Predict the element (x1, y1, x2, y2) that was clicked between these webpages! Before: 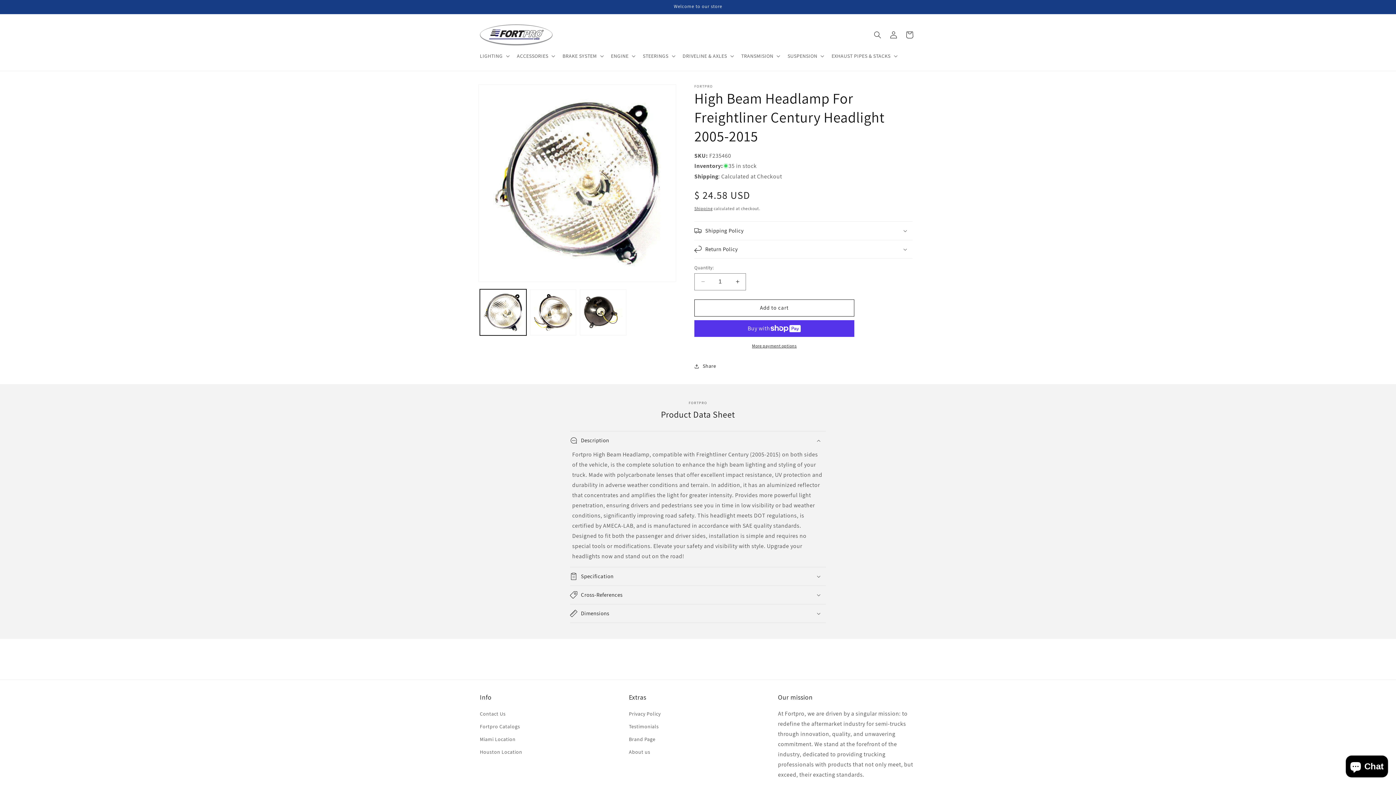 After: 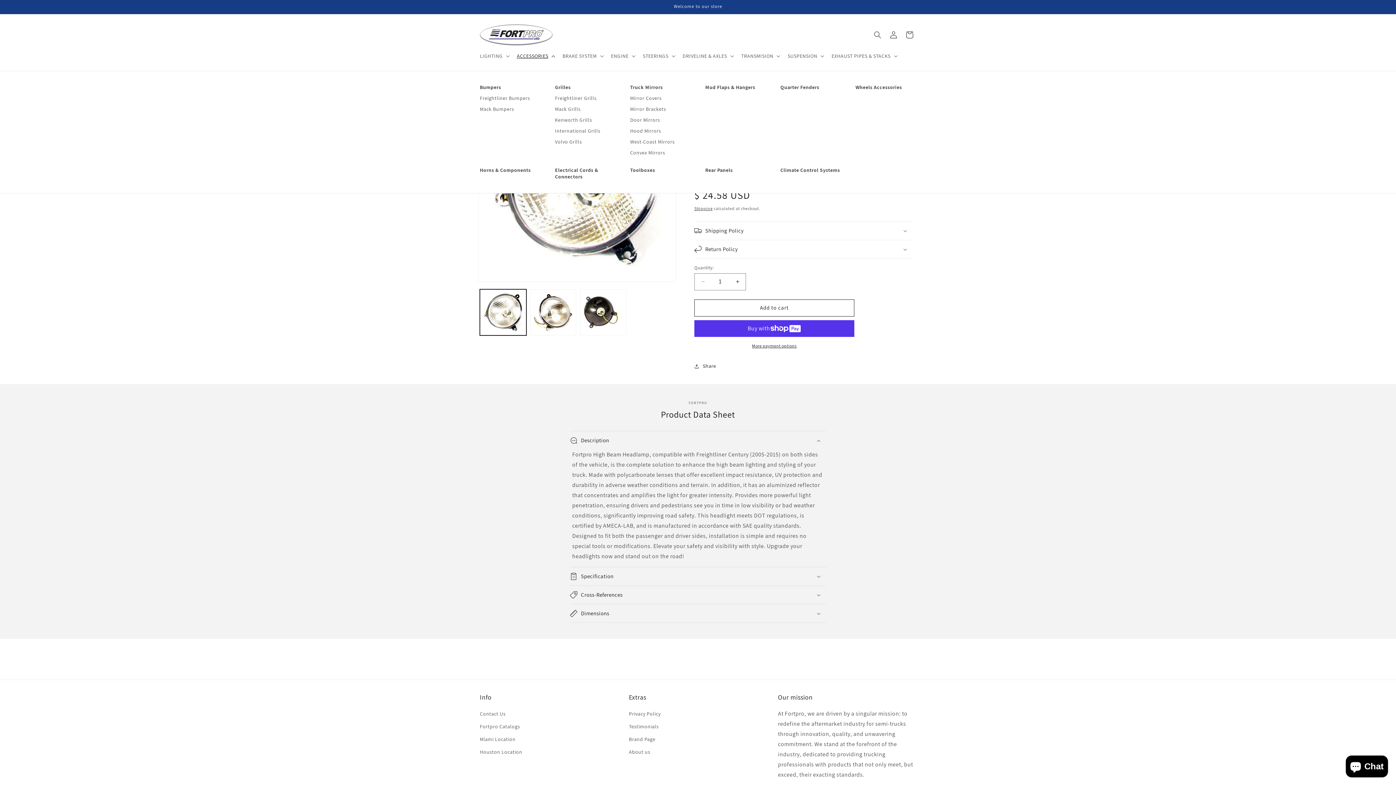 Action: label: ACCESSORIES bbox: (512, 48, 558, 63)